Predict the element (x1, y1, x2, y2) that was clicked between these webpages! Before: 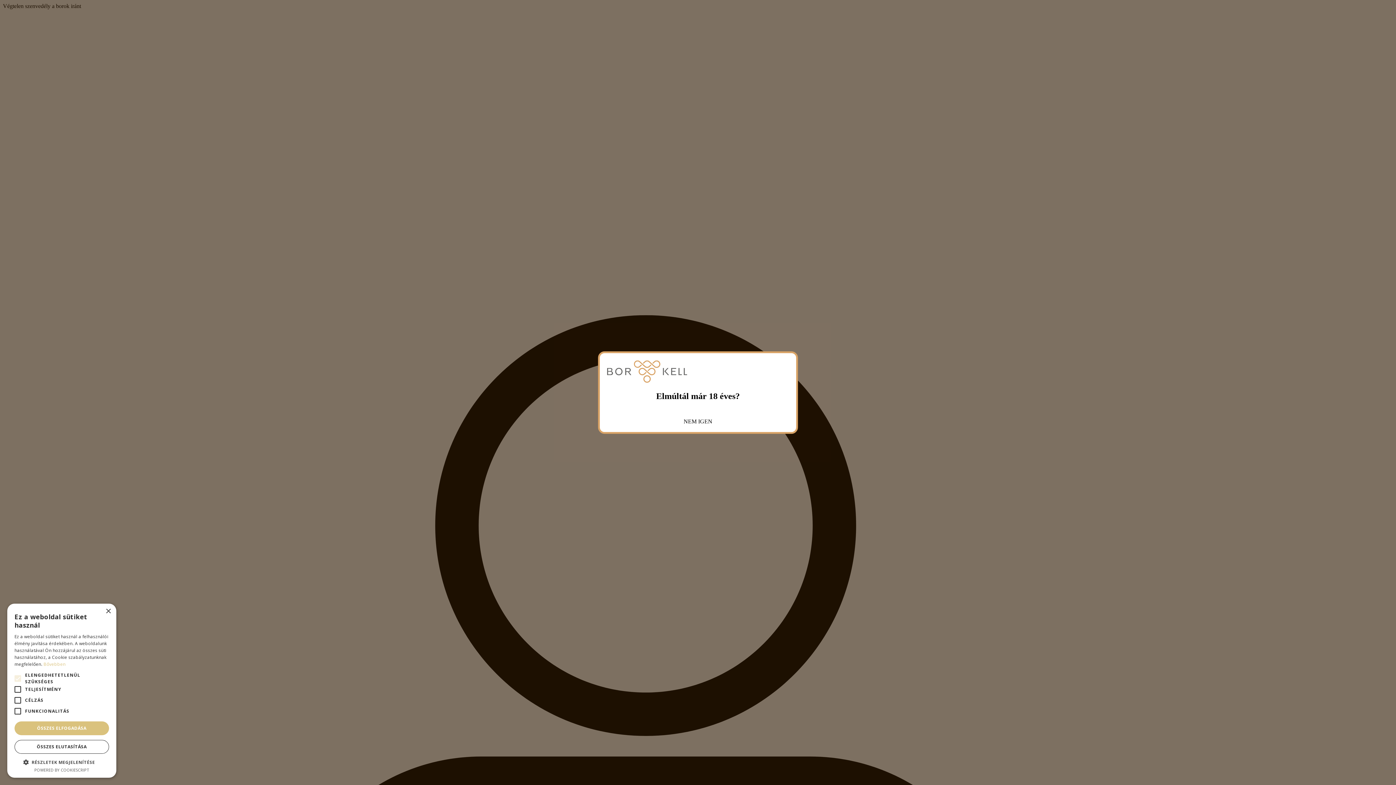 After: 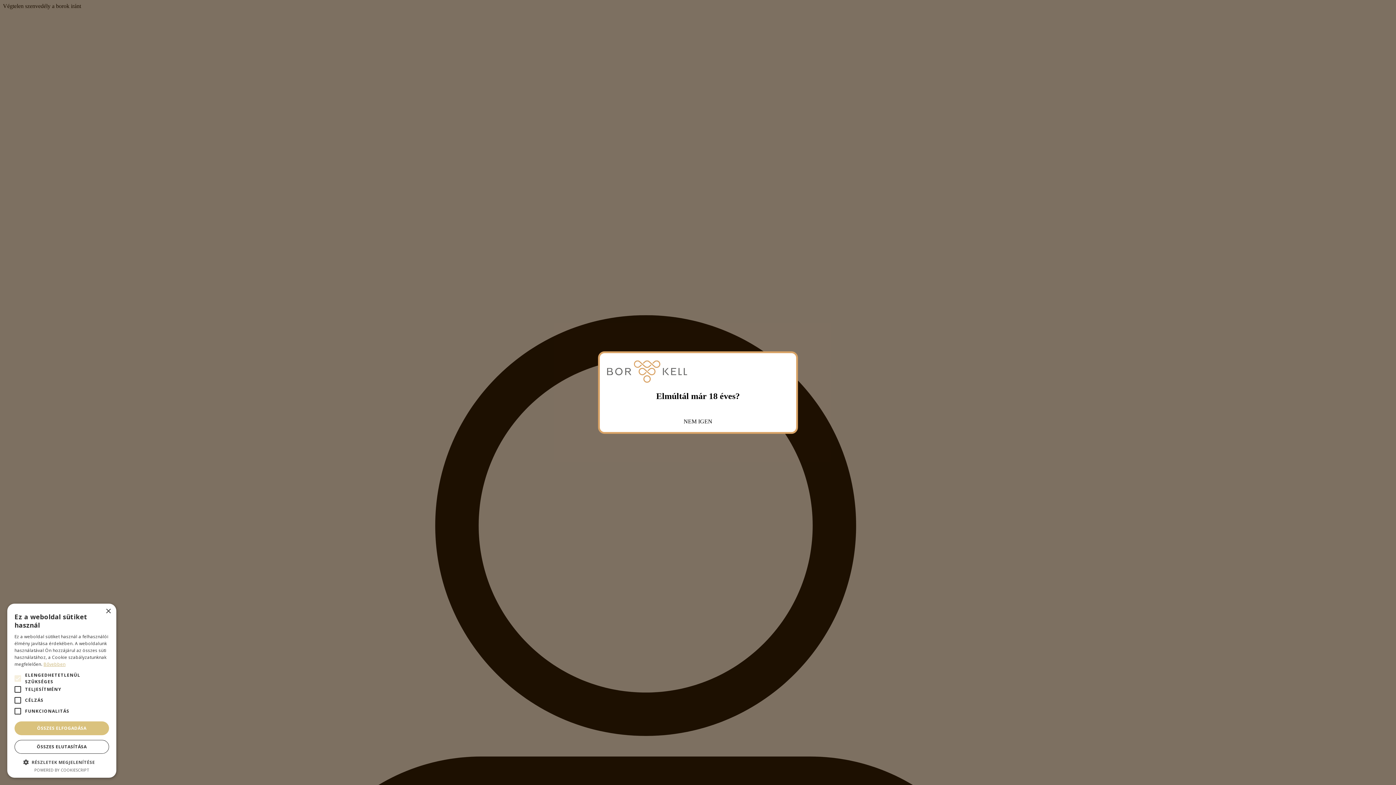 Action: label: Bővebben, opens a new window bbox: (43, 661, 65, 667)